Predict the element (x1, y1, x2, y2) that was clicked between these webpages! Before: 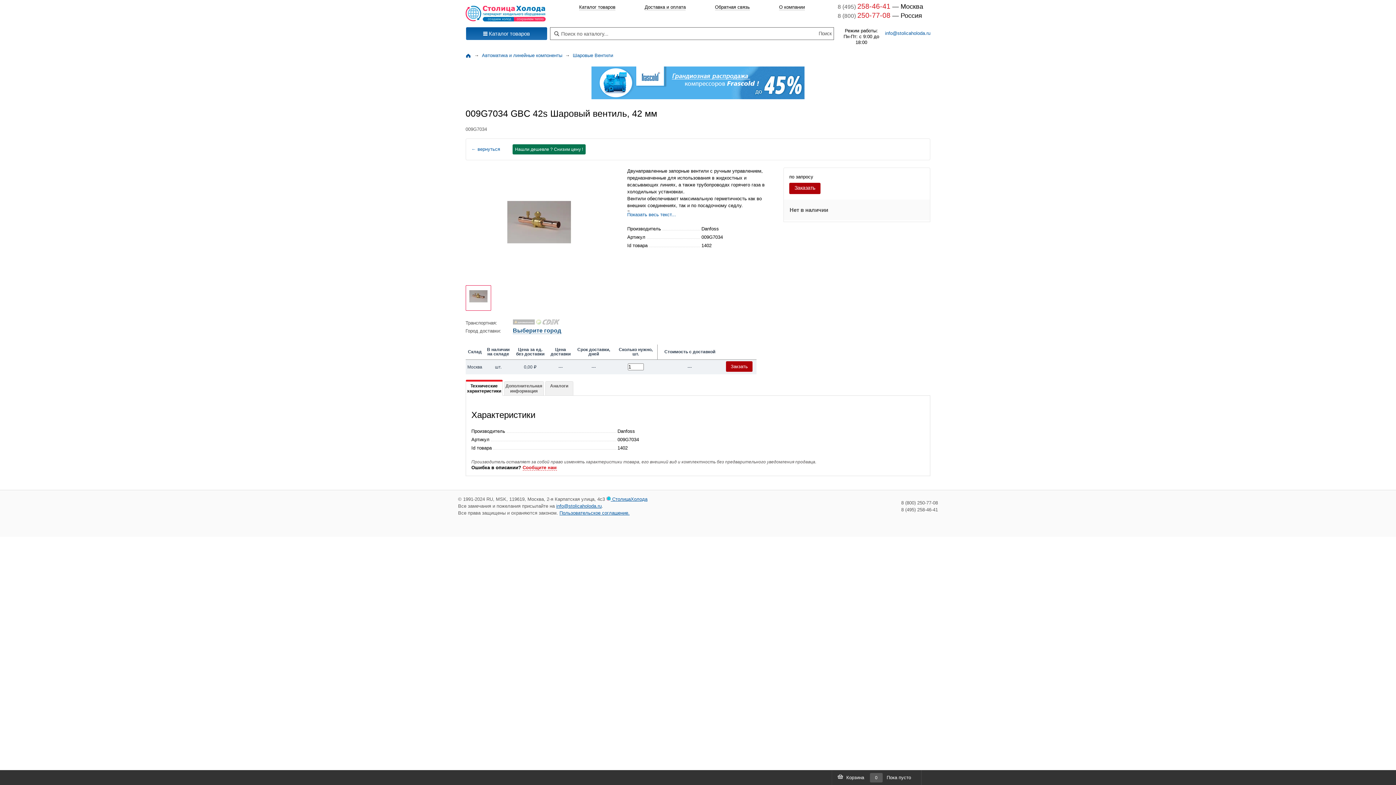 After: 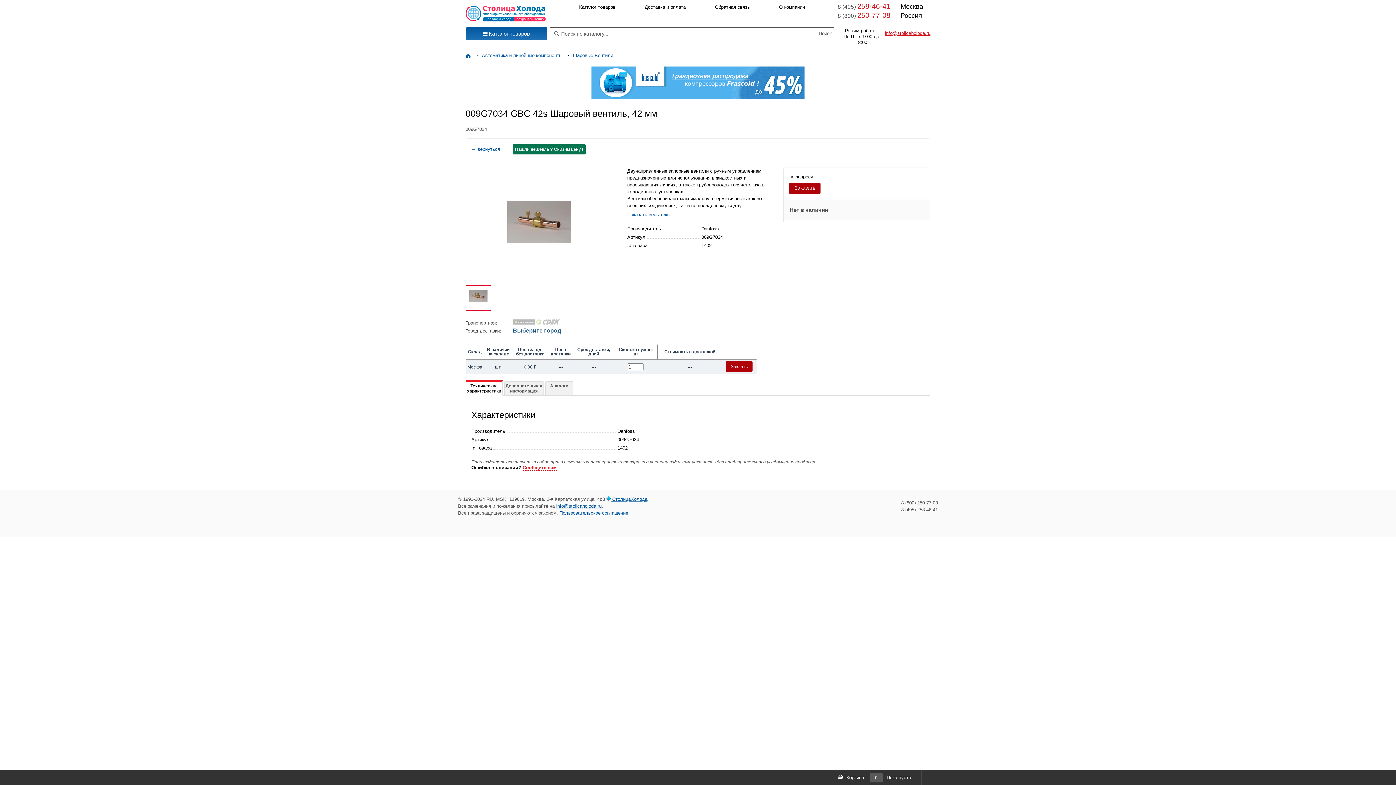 Action: label: info@stolicaholoda.ru bbox: (885, 30, 930, 36)